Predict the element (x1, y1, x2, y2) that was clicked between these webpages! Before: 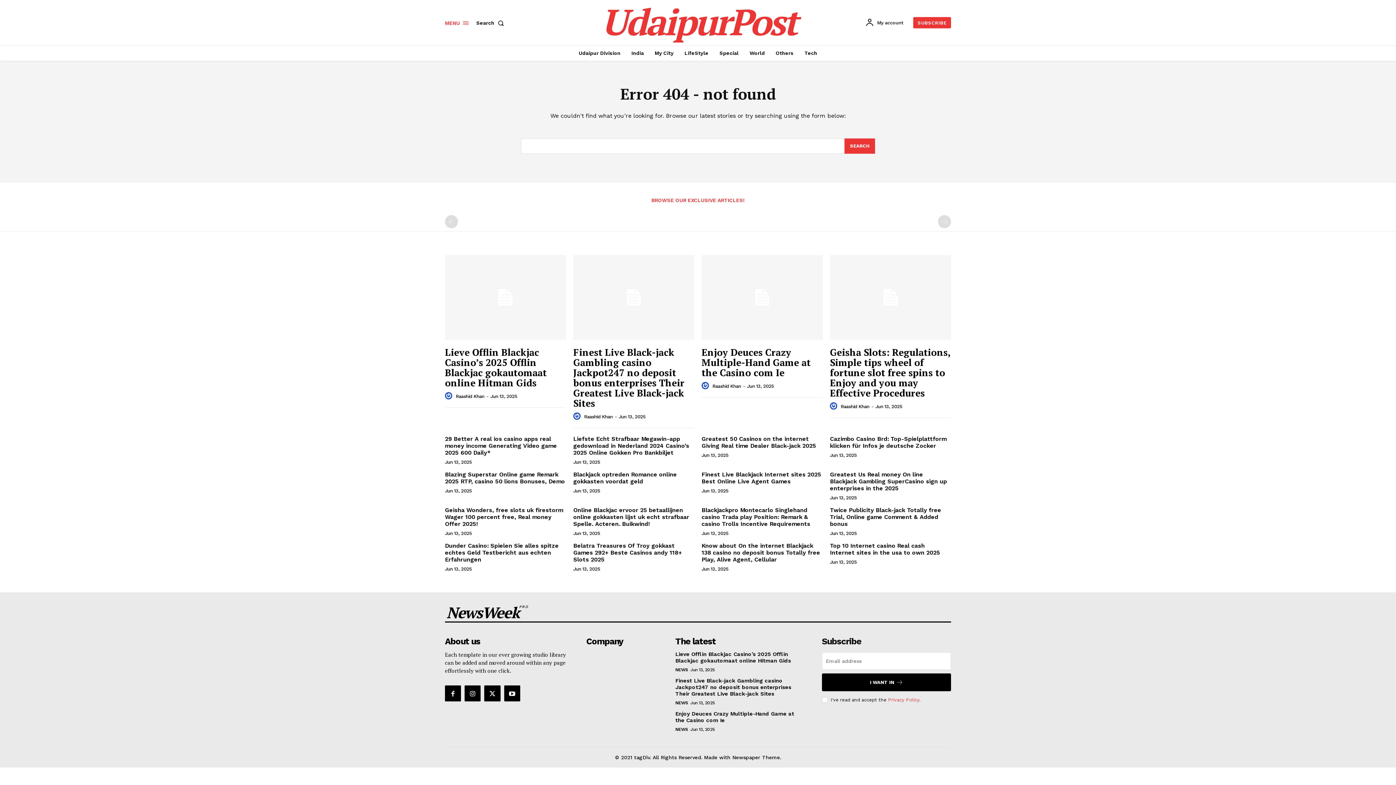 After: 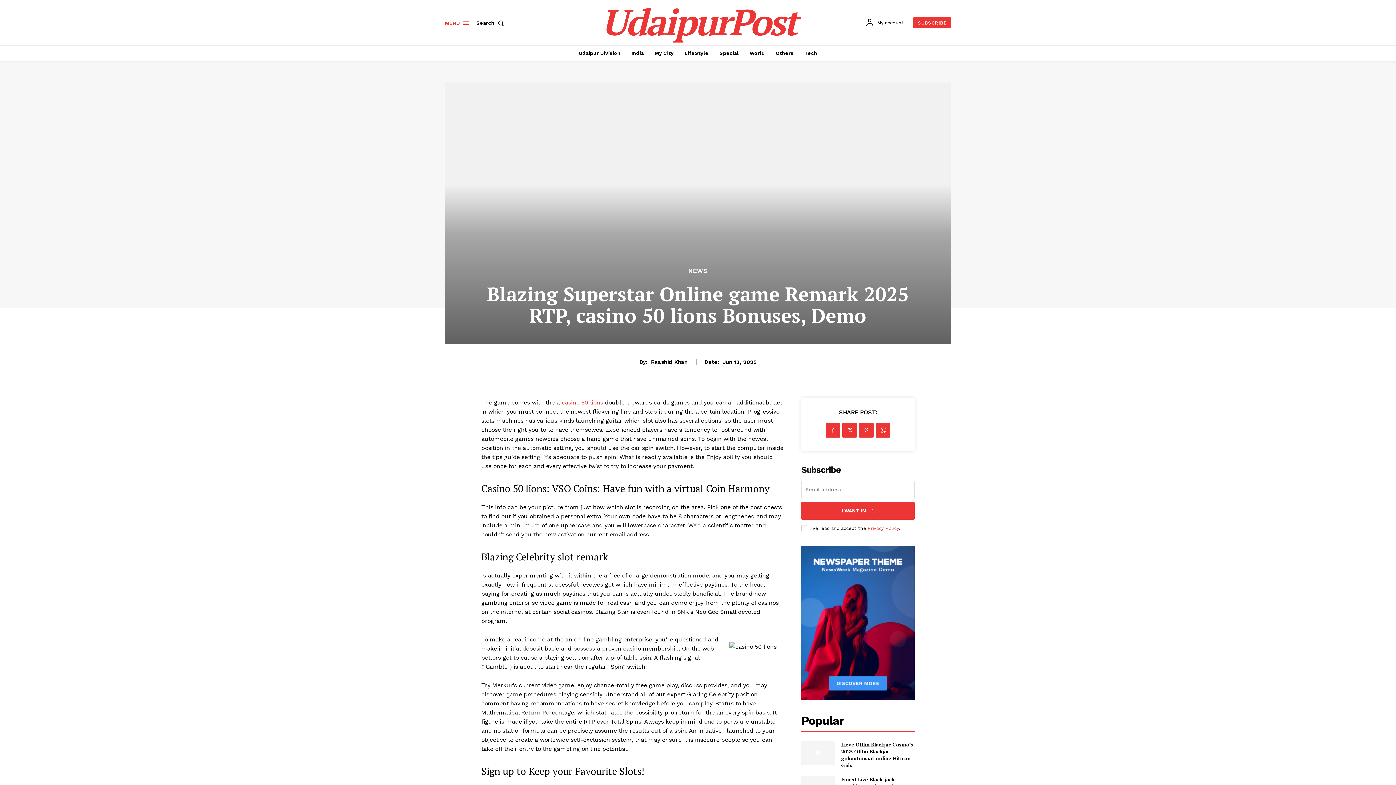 Action: label: Blazing Superstar Online game Remark 2025 RTP, casino 50 lions Bonuses, Demo bbox: (445, 471, 565, 485)